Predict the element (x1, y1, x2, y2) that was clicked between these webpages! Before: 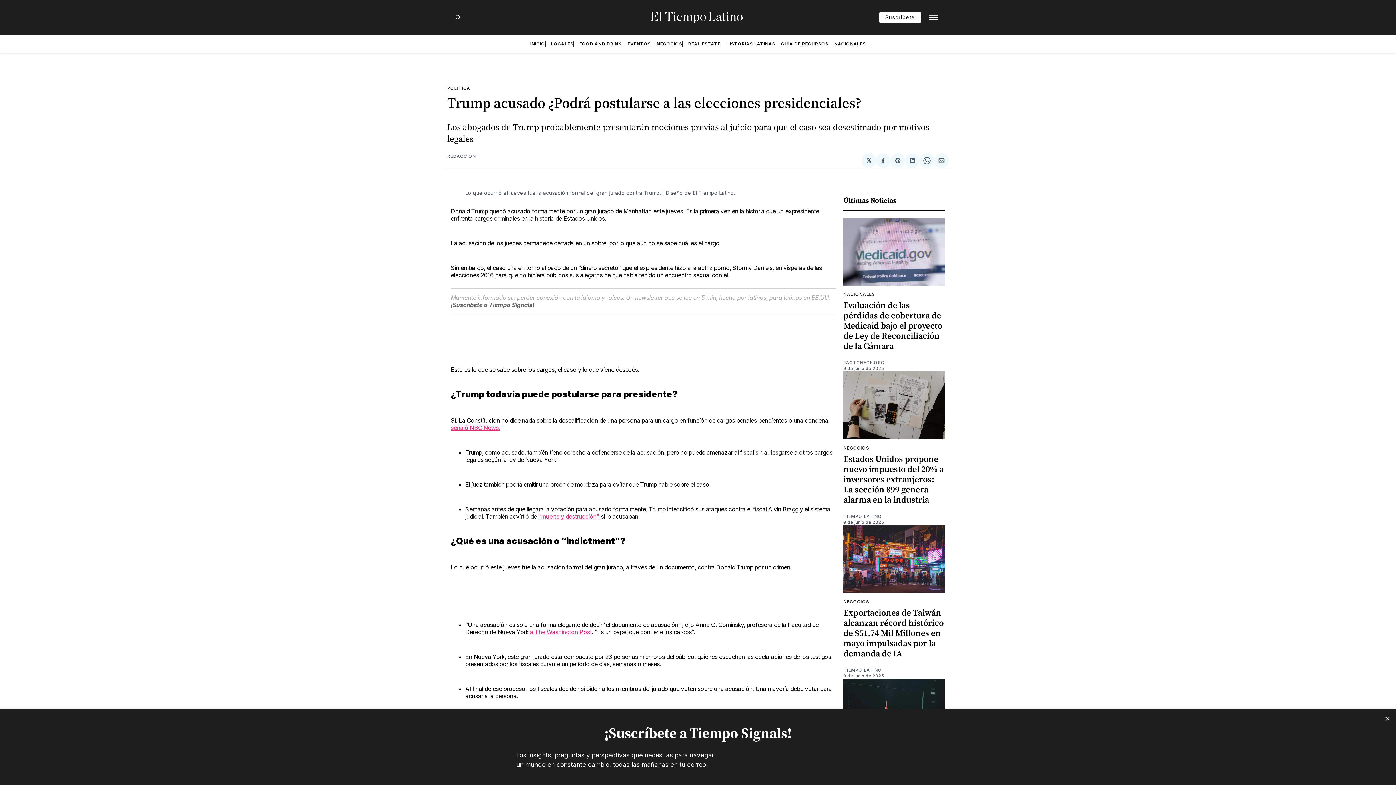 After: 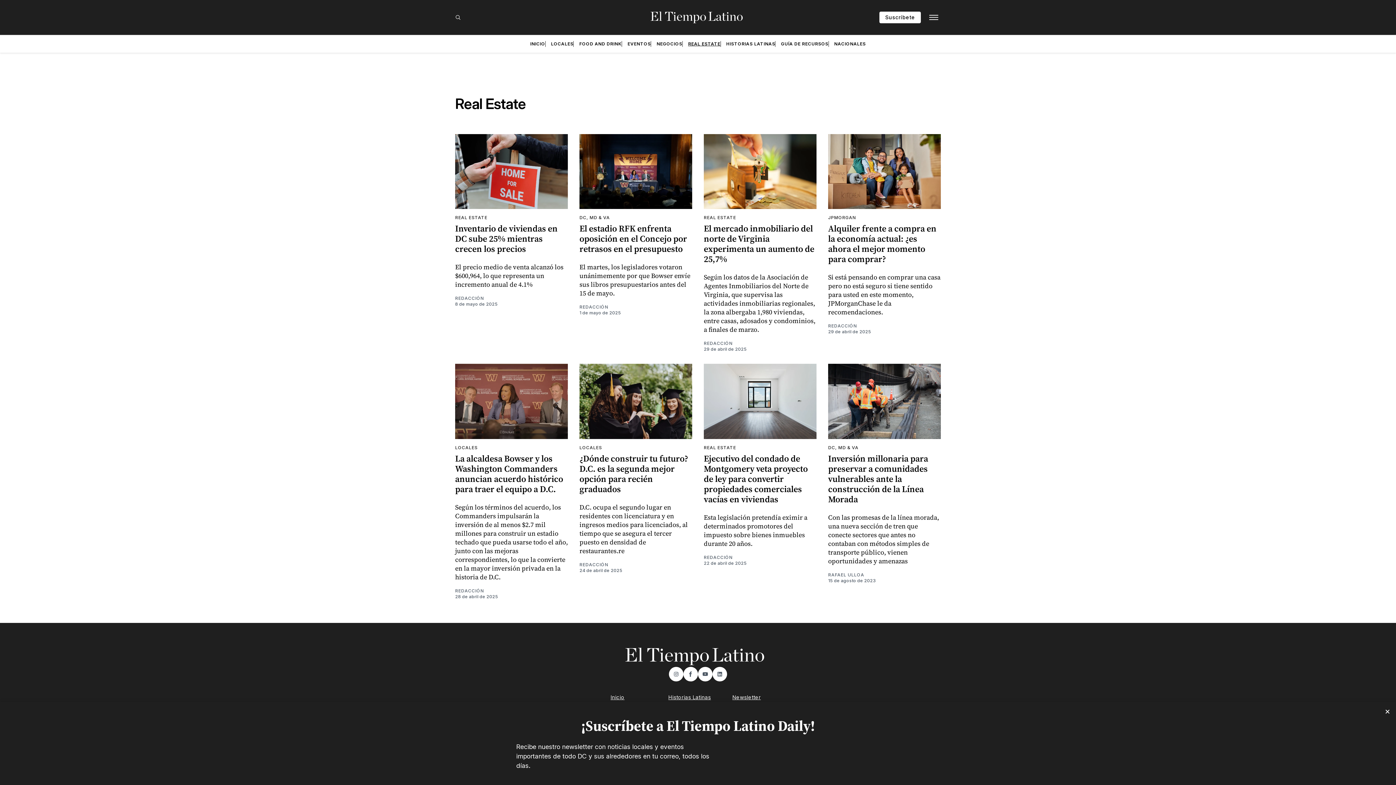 Action: label: REAL ESTATE bbox: (688, 41, 720, 46)